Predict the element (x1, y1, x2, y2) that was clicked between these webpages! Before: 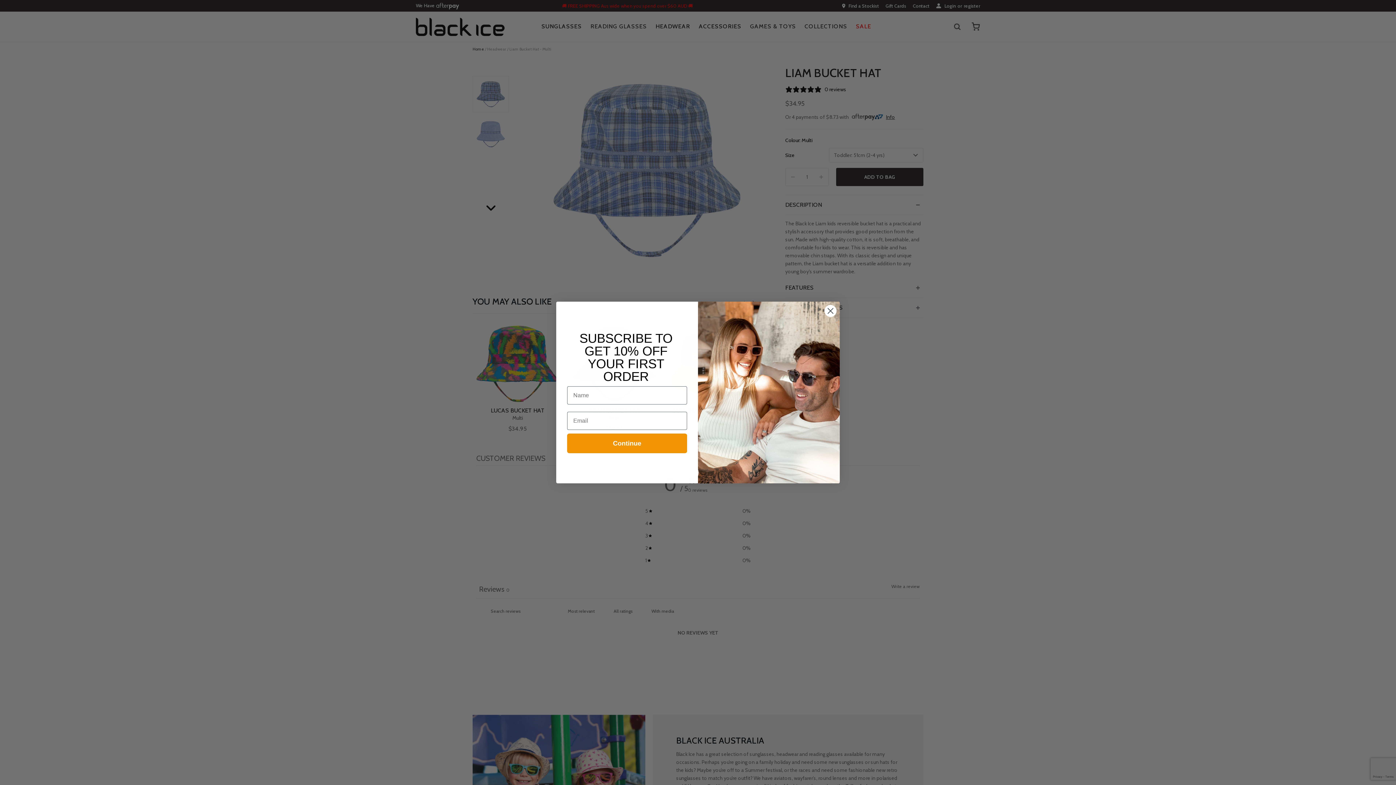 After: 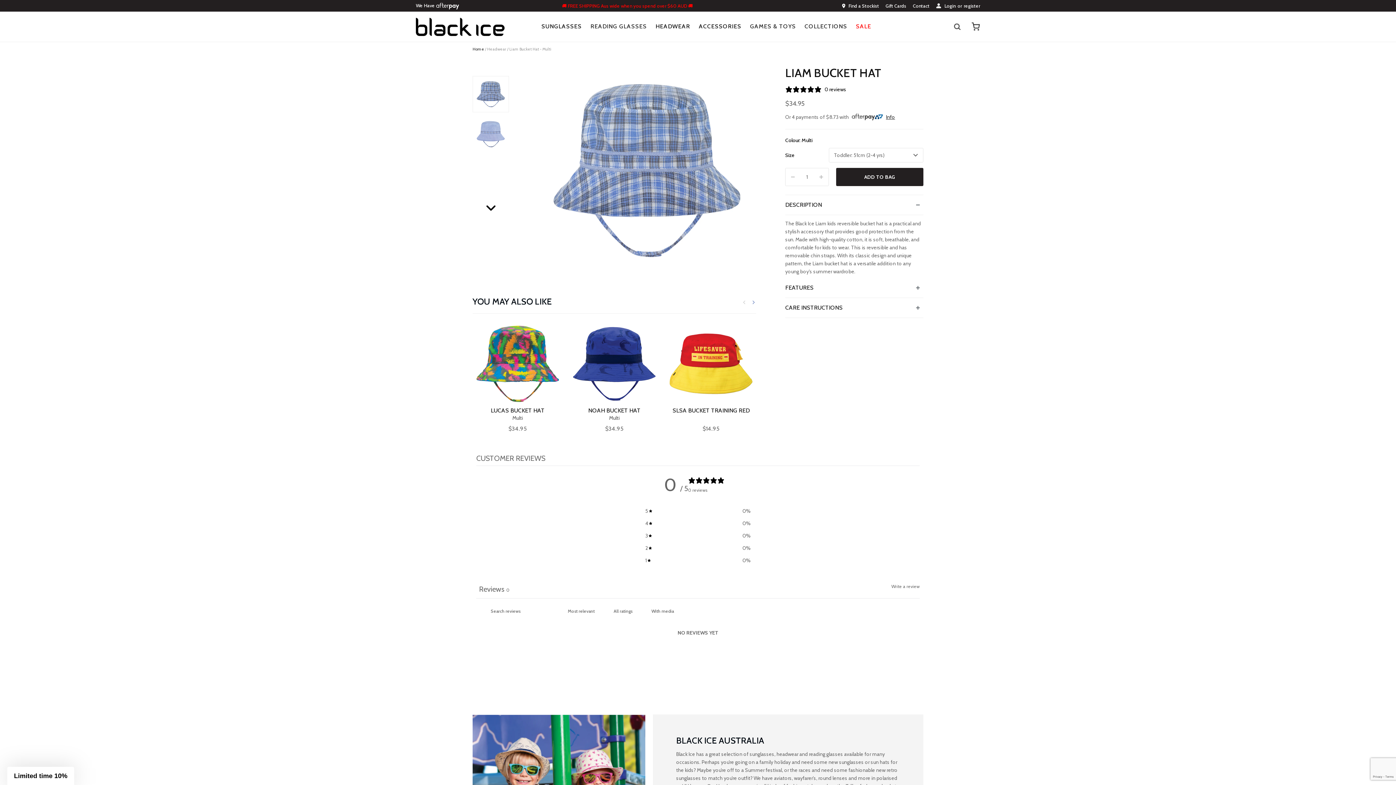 Action: bbox: (824, 304, 837, 317) label: Close dialog